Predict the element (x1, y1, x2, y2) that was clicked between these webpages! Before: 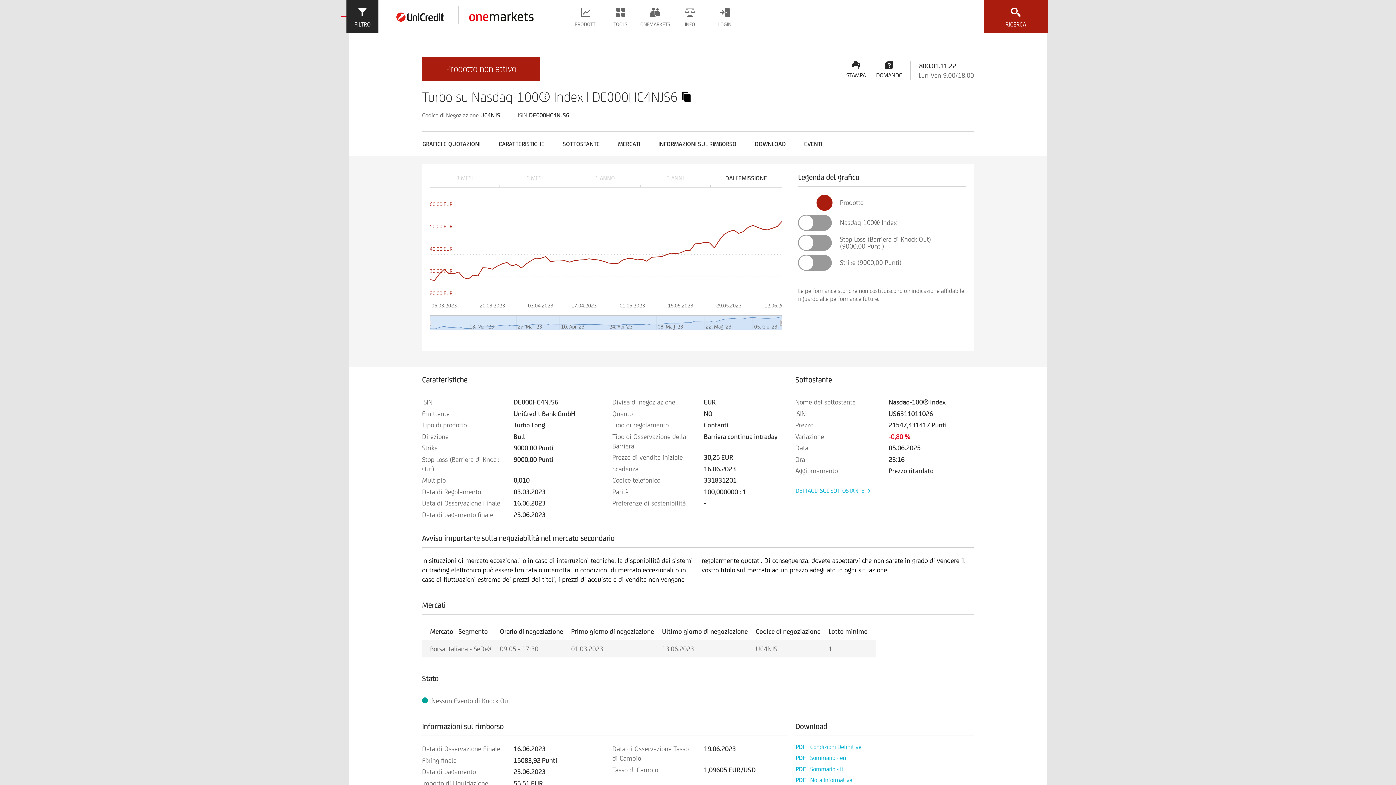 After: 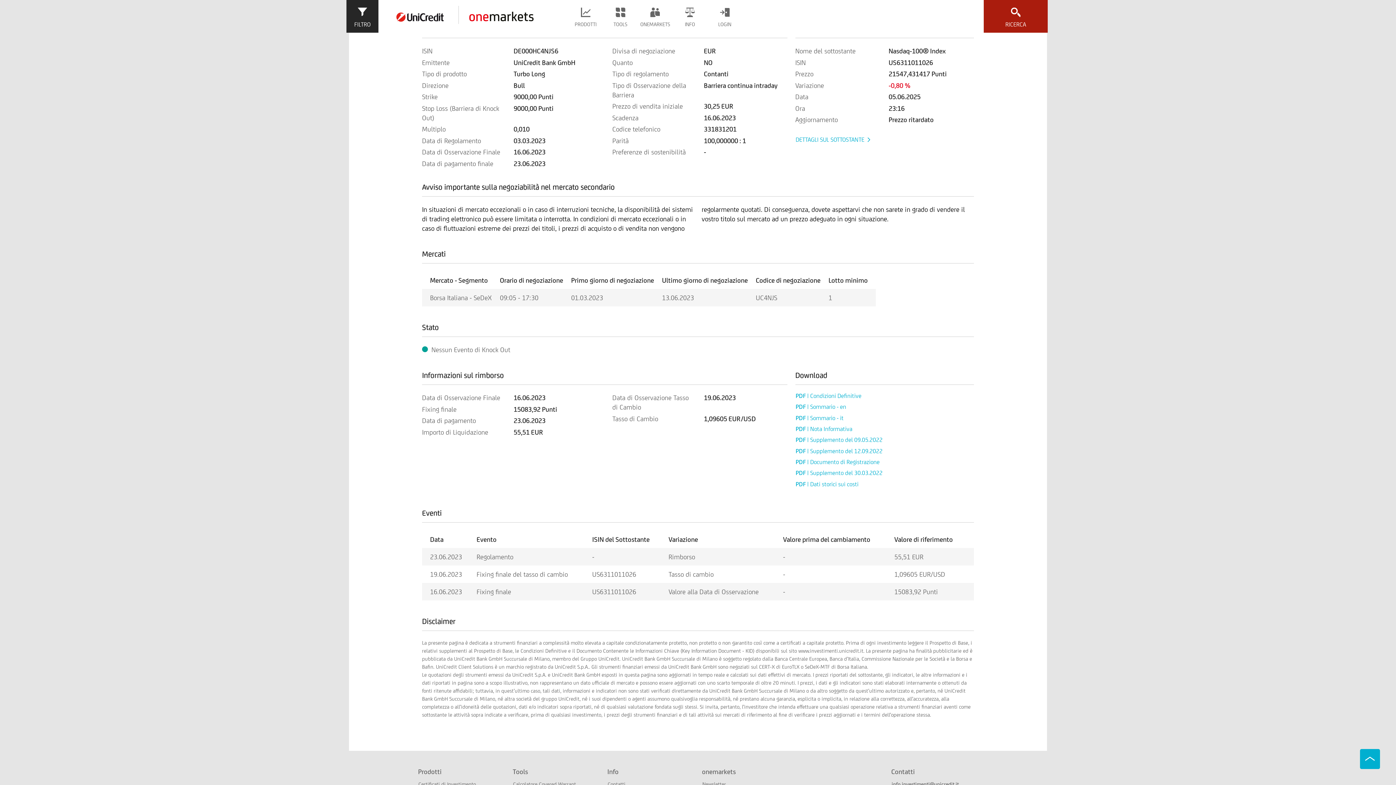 Action: label: CARATTERISTICHE bbox: (498, 139, 545, 148)